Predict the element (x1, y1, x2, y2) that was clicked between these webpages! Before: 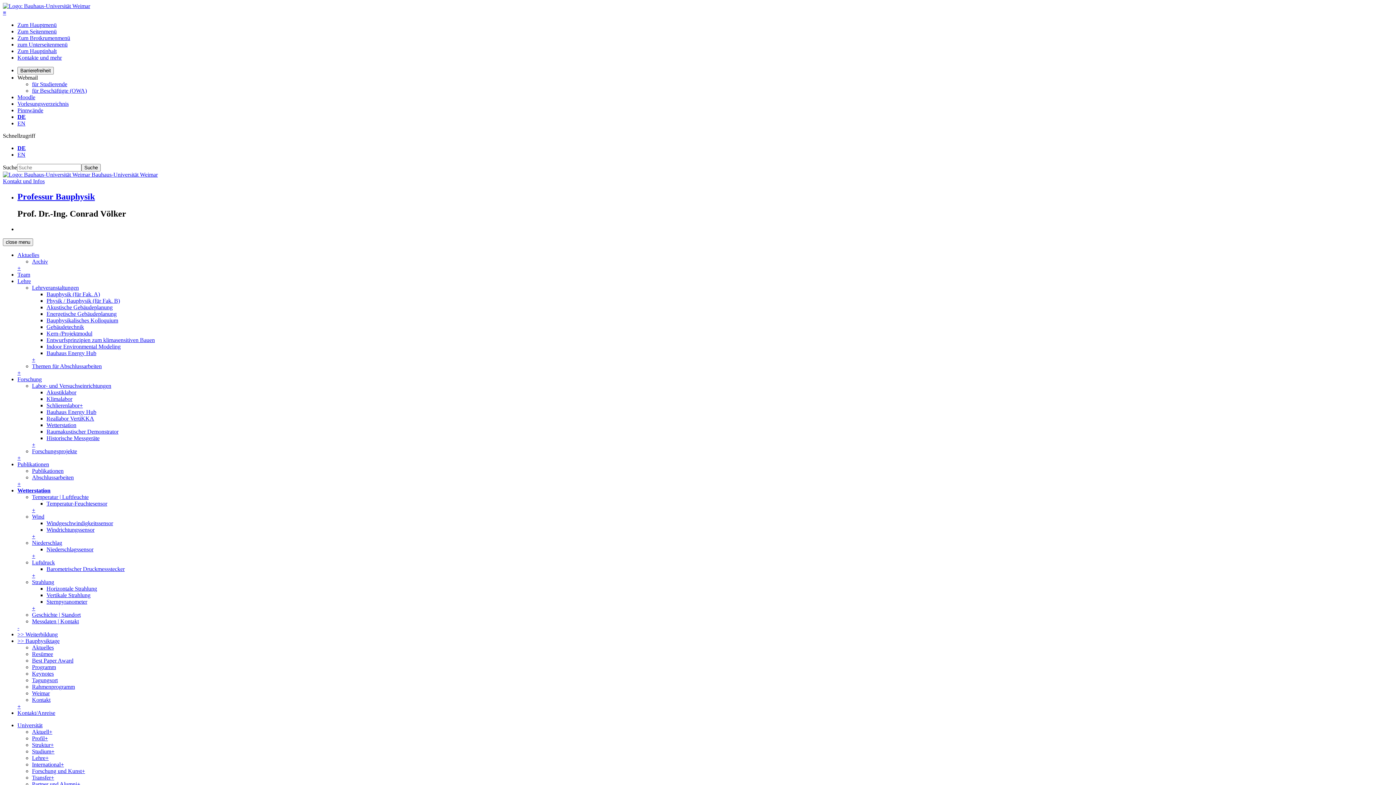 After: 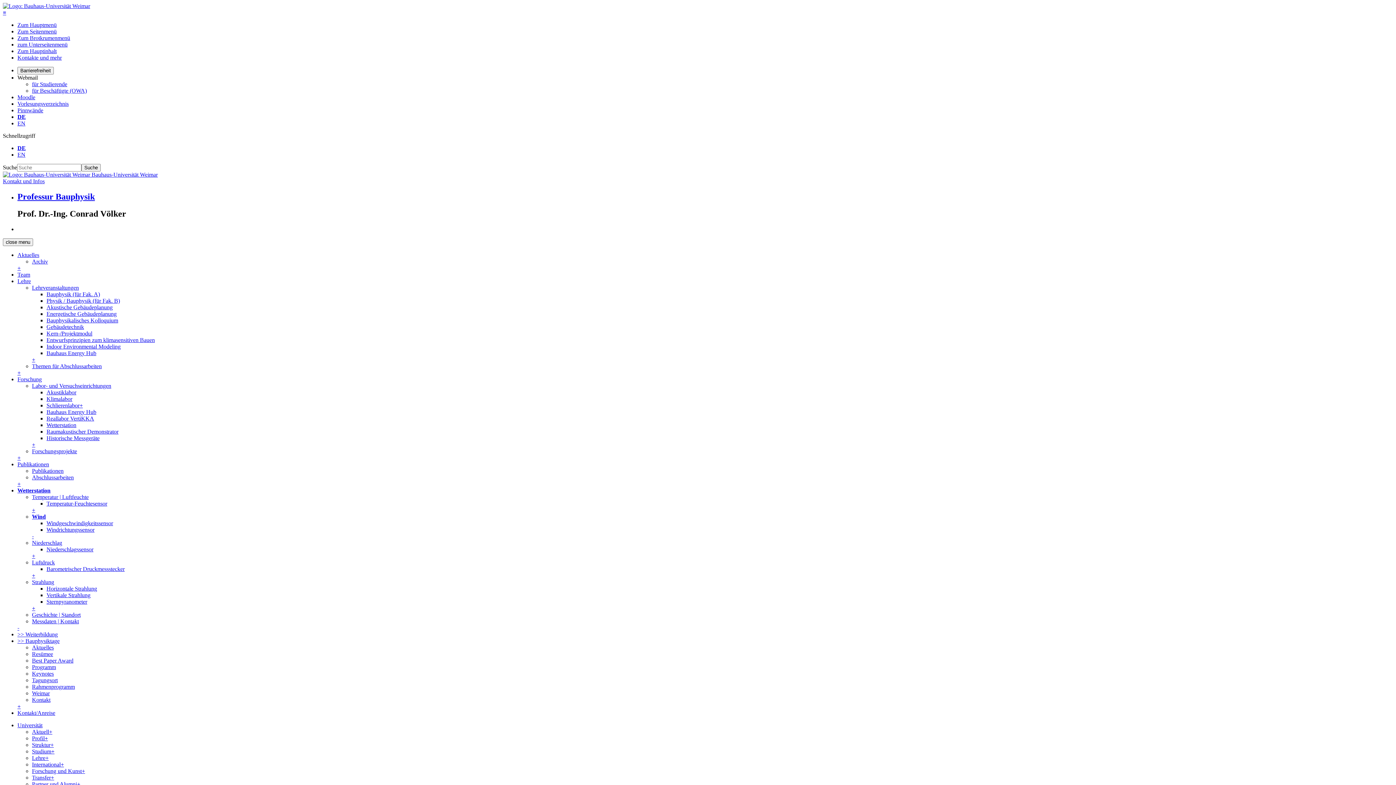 Action: bbox: (32, 513, 44, 519) label: Wind